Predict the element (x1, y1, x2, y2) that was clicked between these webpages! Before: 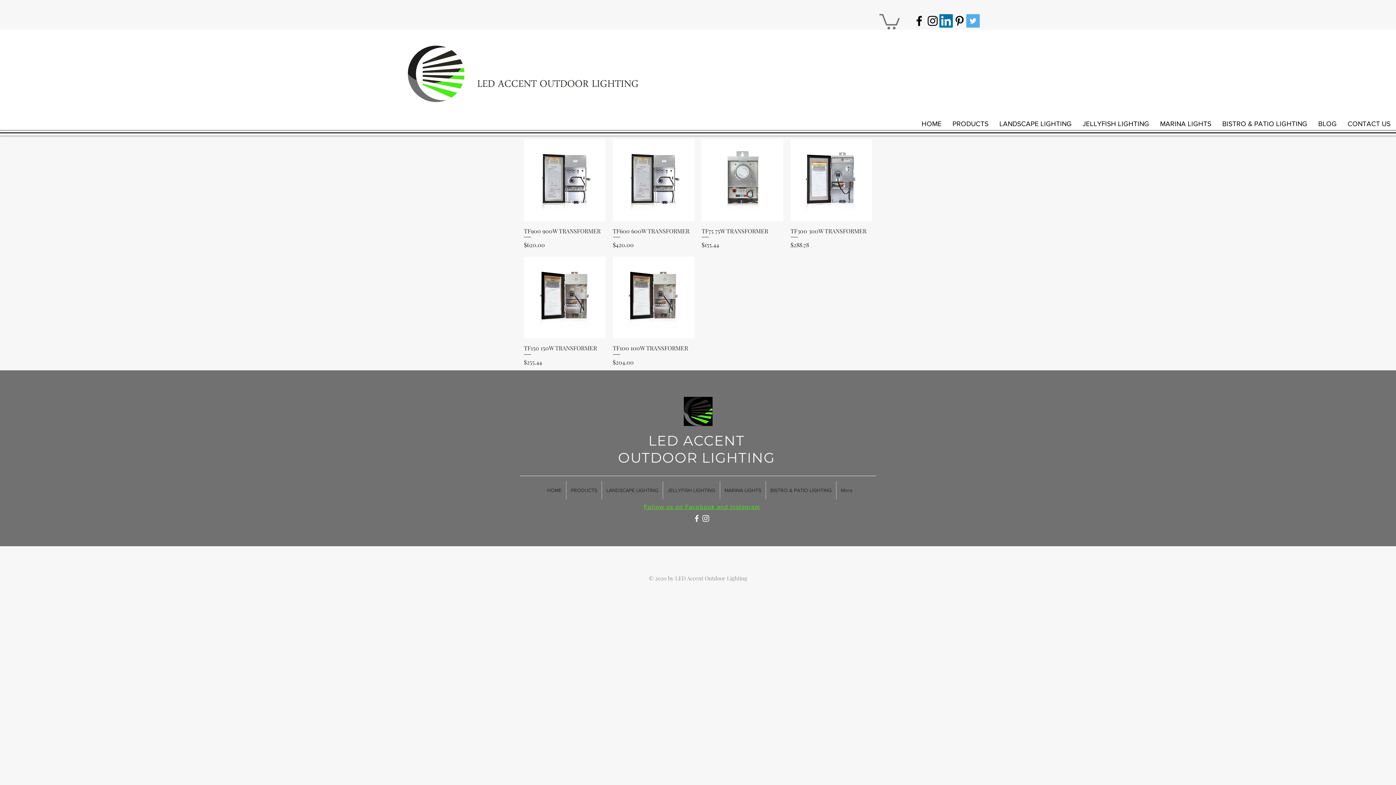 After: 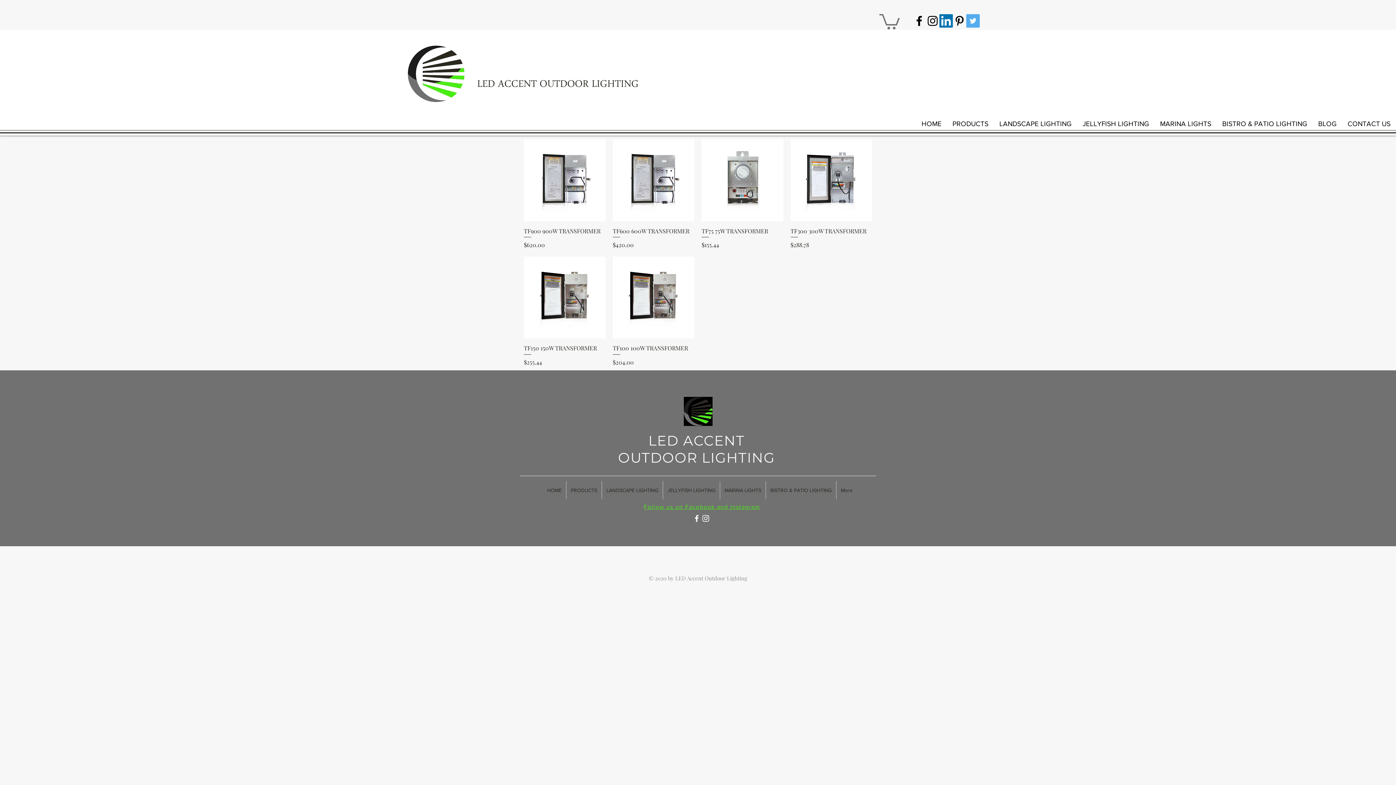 Action: label: Black Facebook Icon bbox: (912, 14, 926, 27)